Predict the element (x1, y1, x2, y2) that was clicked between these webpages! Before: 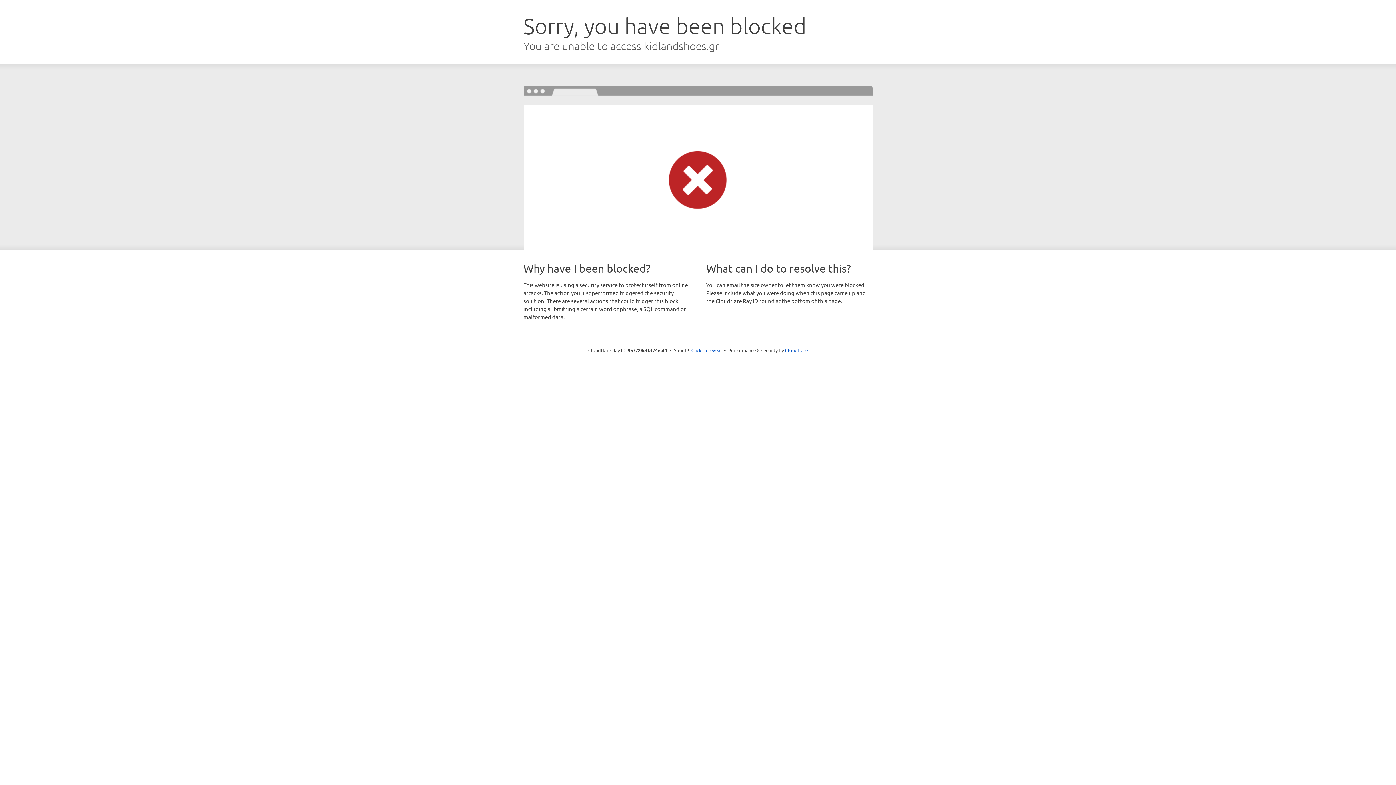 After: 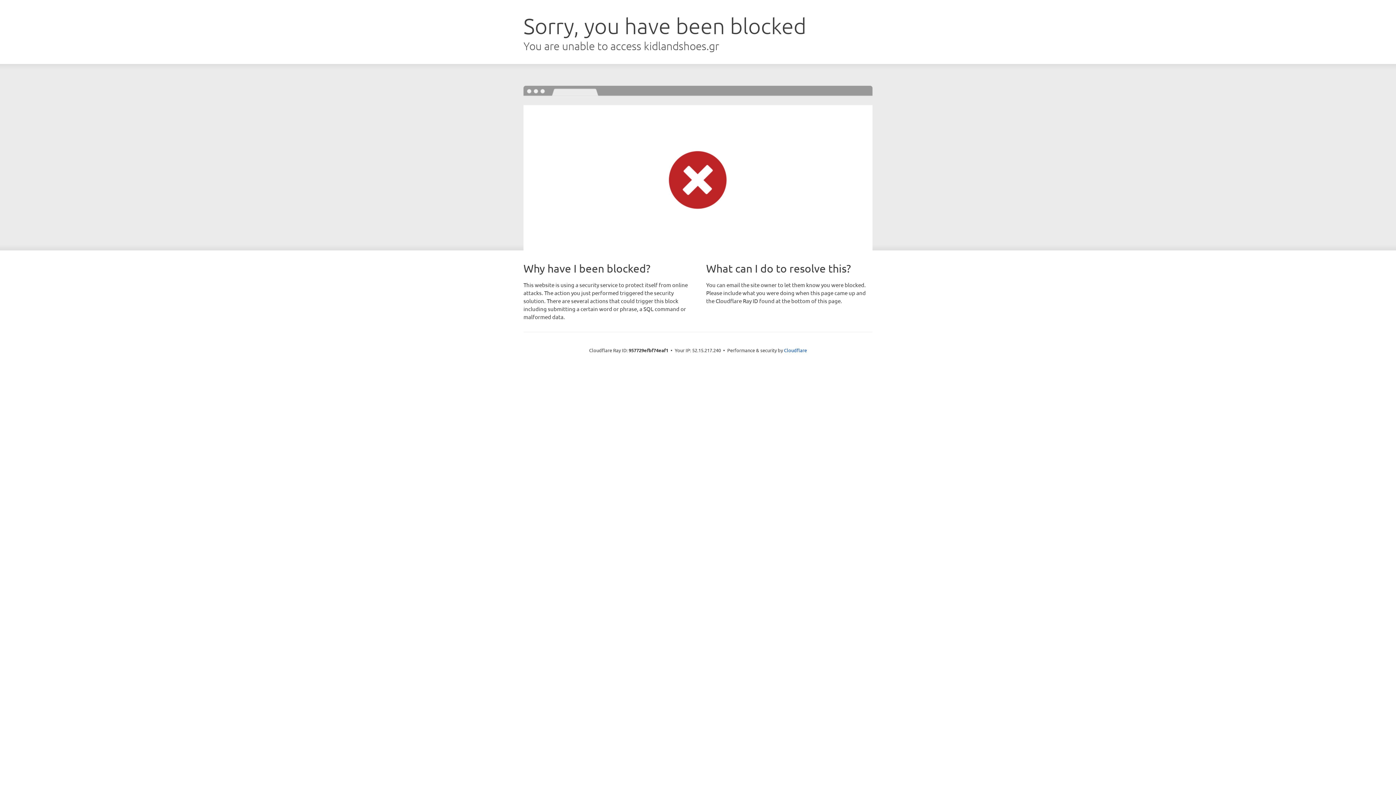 Action: label: Click to reveal bbox: (691, 346, 722, 353)